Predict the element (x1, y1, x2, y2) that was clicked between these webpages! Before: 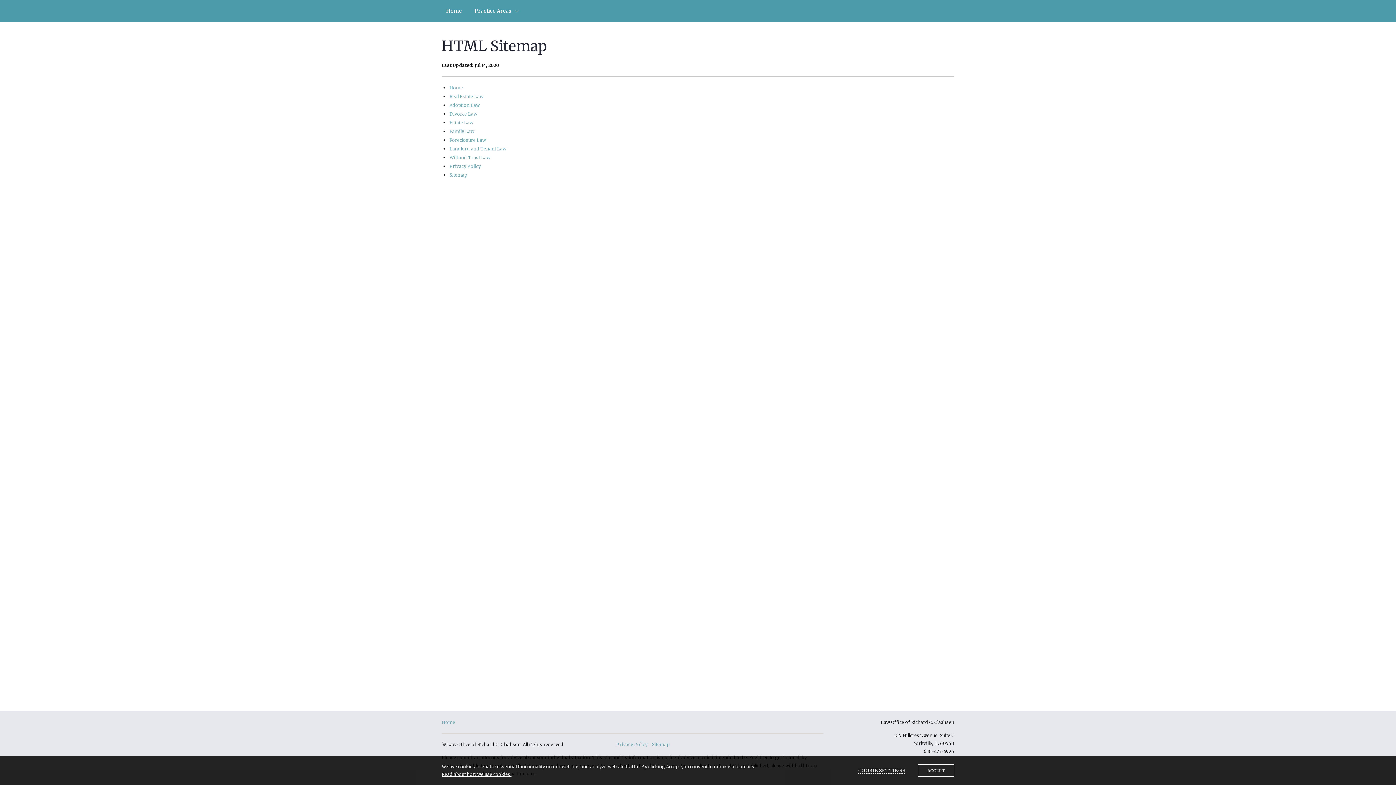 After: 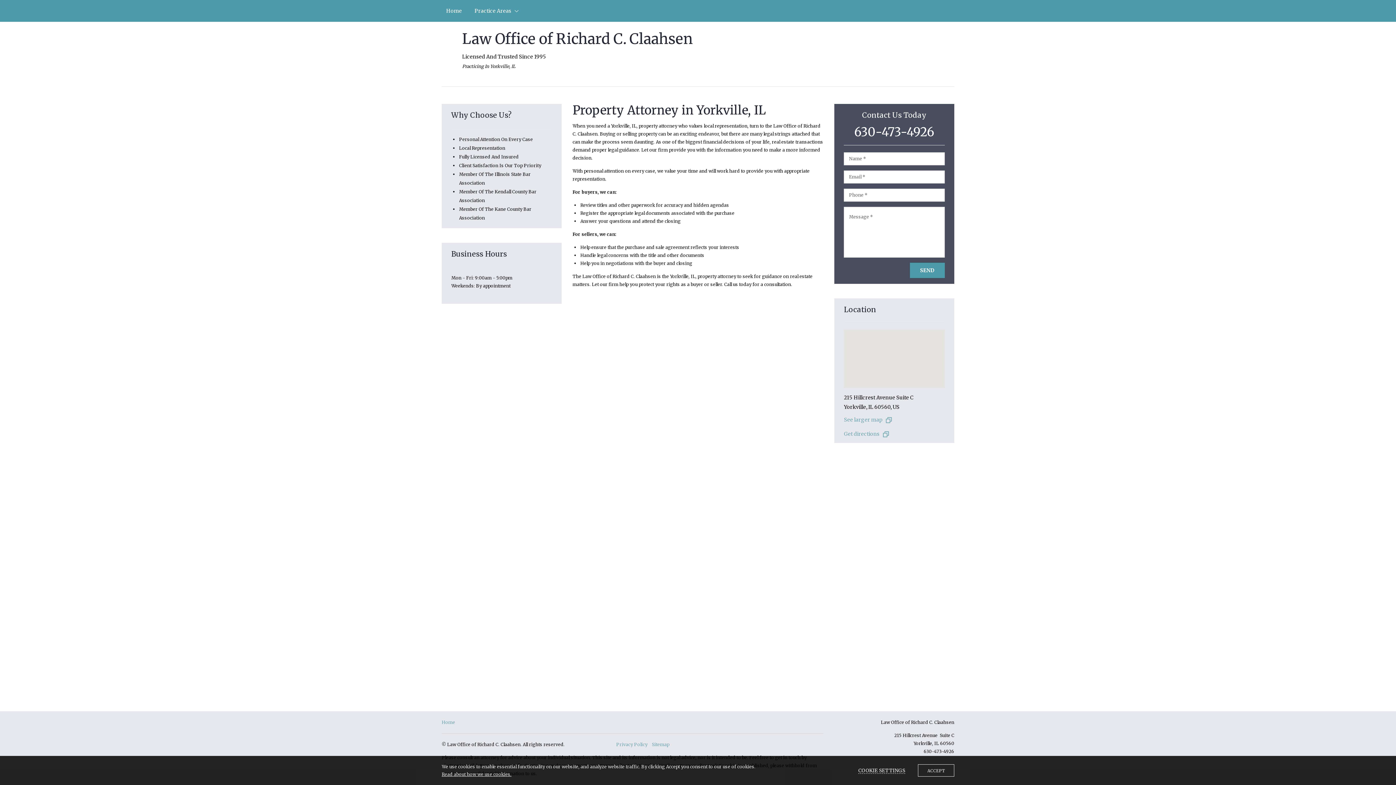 Action: label: Real Estate Law bbox: (449, 93, 483, 99)